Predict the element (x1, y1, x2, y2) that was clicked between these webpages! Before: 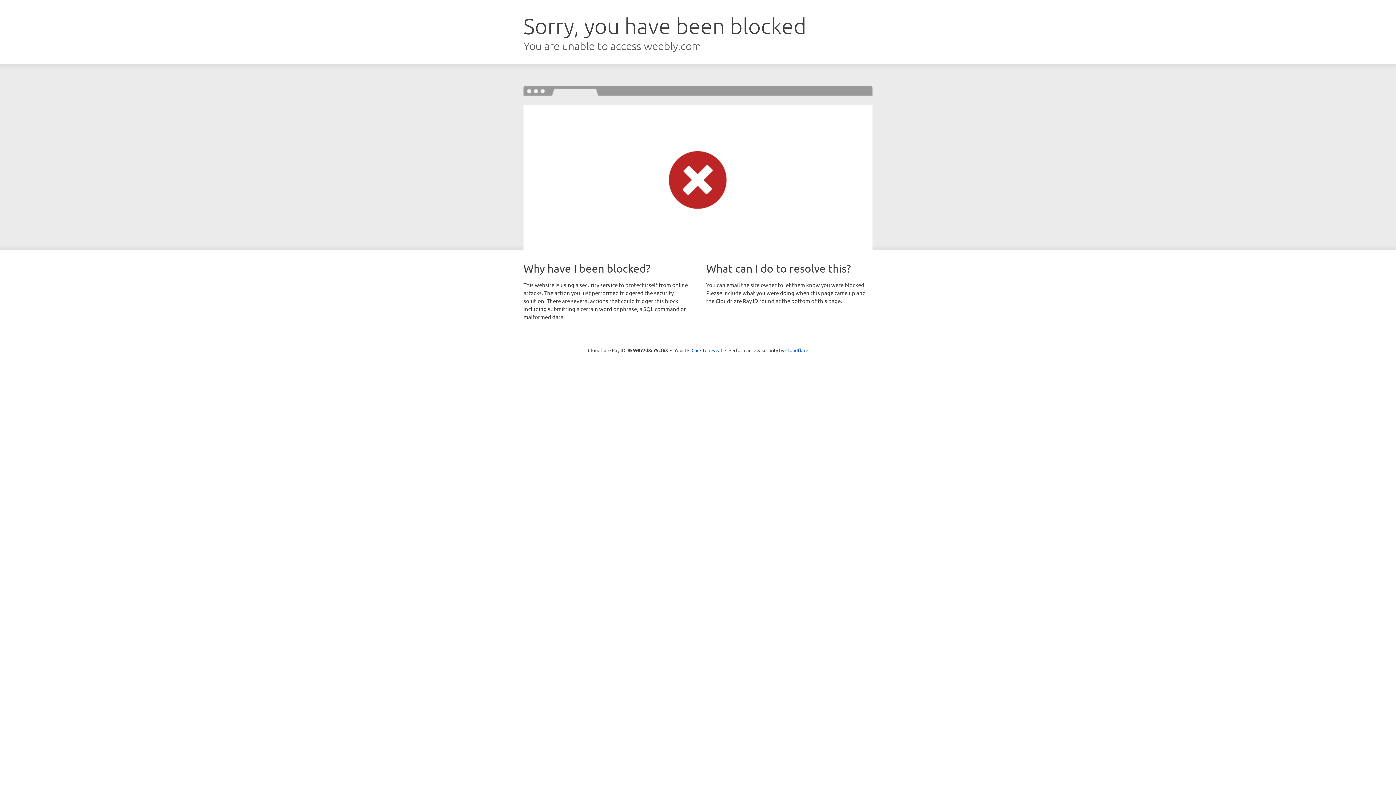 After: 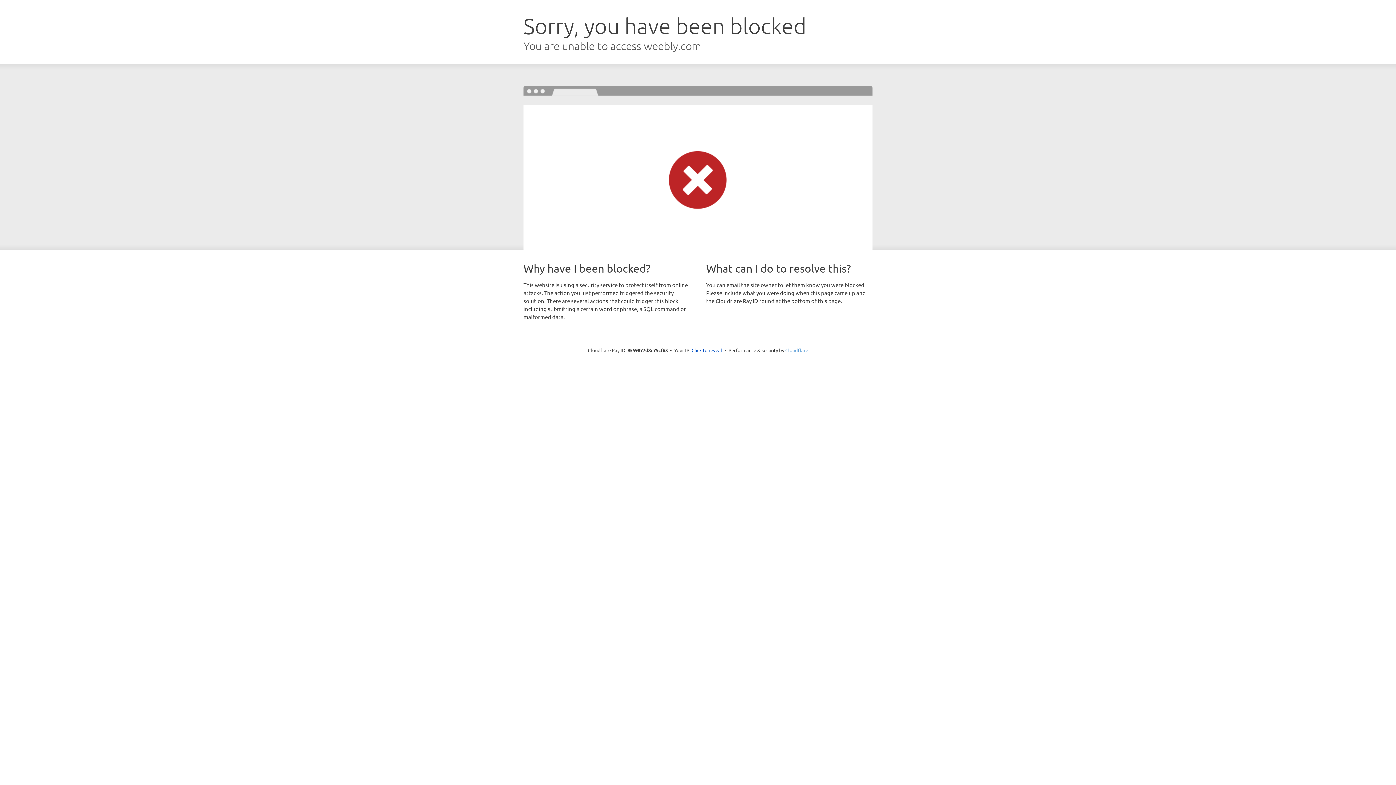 Action: label: Cloudflare bbox: (785, 347, 808, 353)